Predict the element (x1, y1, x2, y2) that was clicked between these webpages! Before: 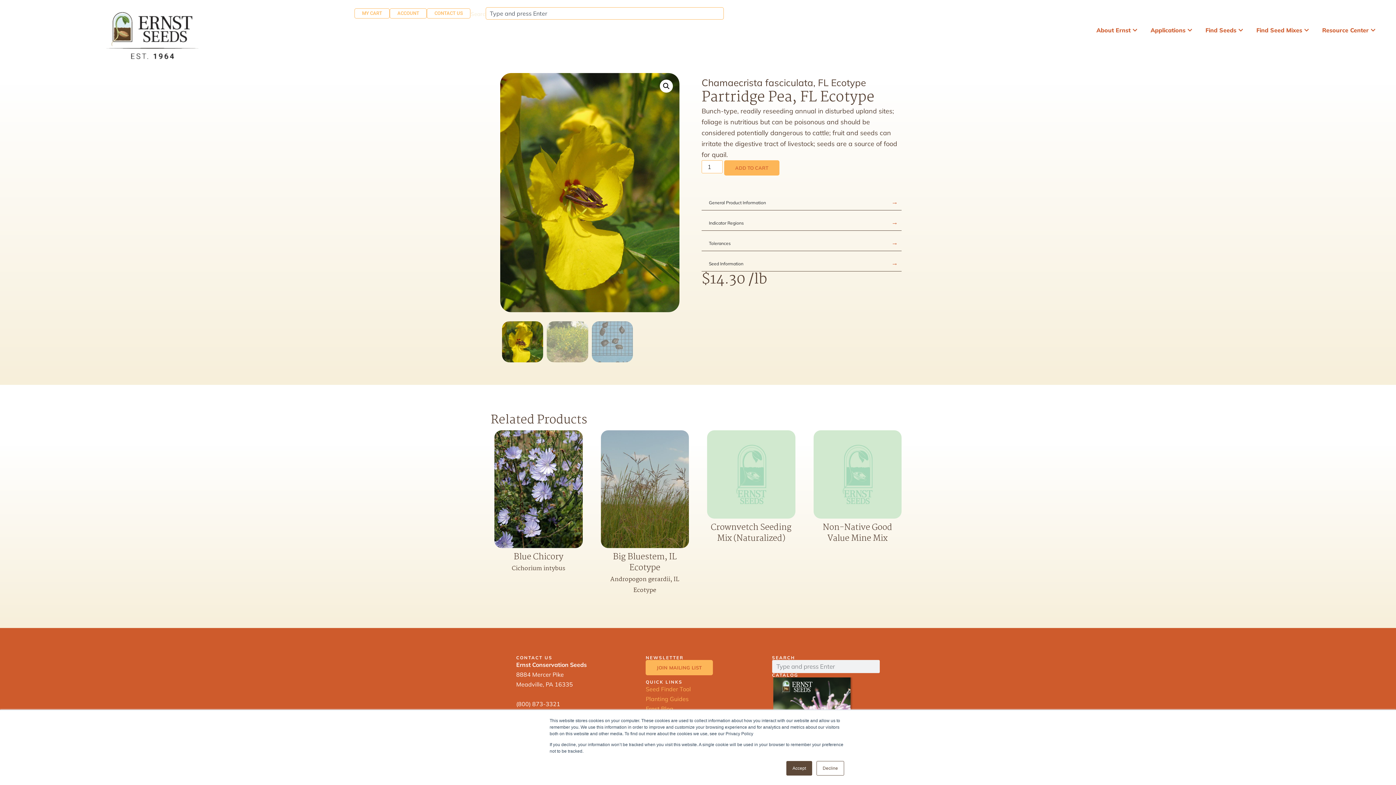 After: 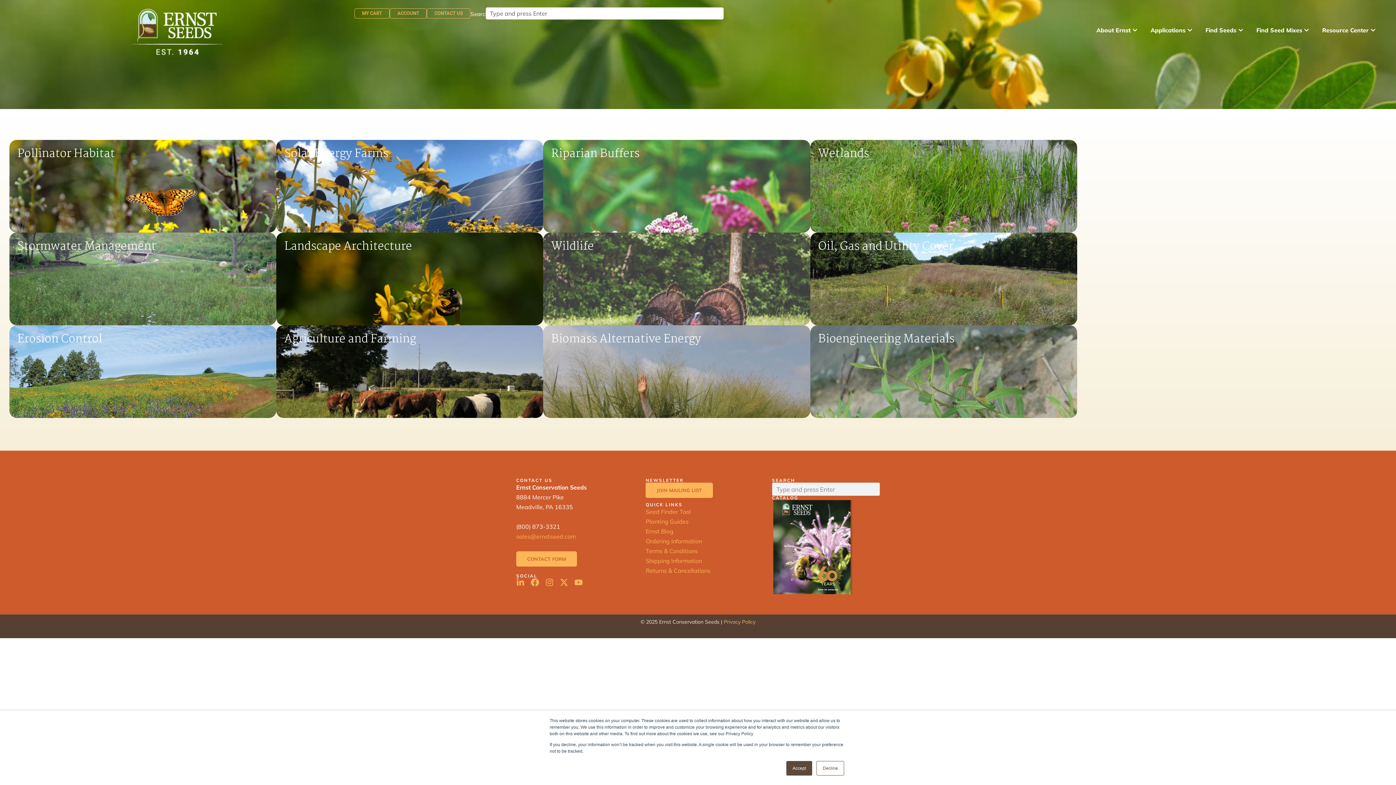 Action: label: Applications bbox: (1150, 26, 1185, 34)